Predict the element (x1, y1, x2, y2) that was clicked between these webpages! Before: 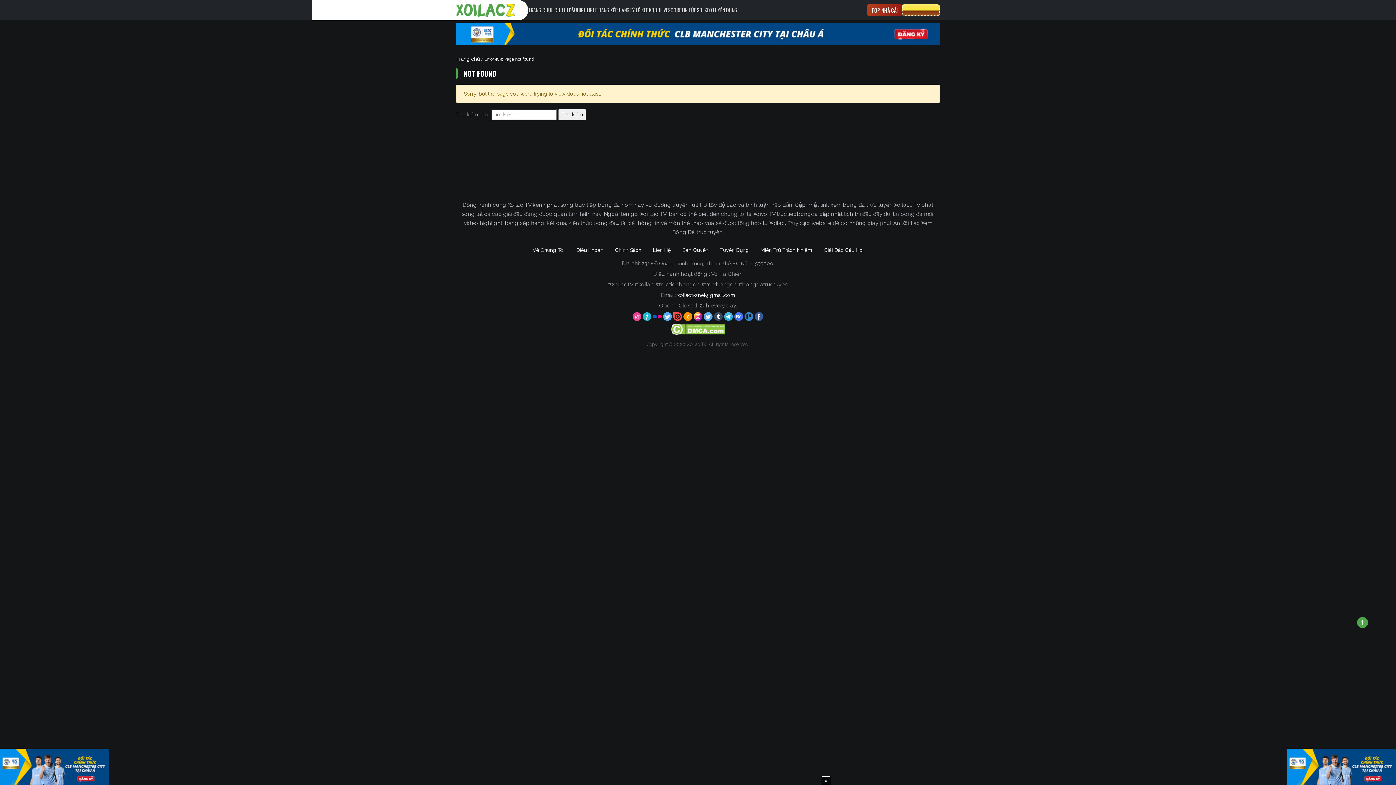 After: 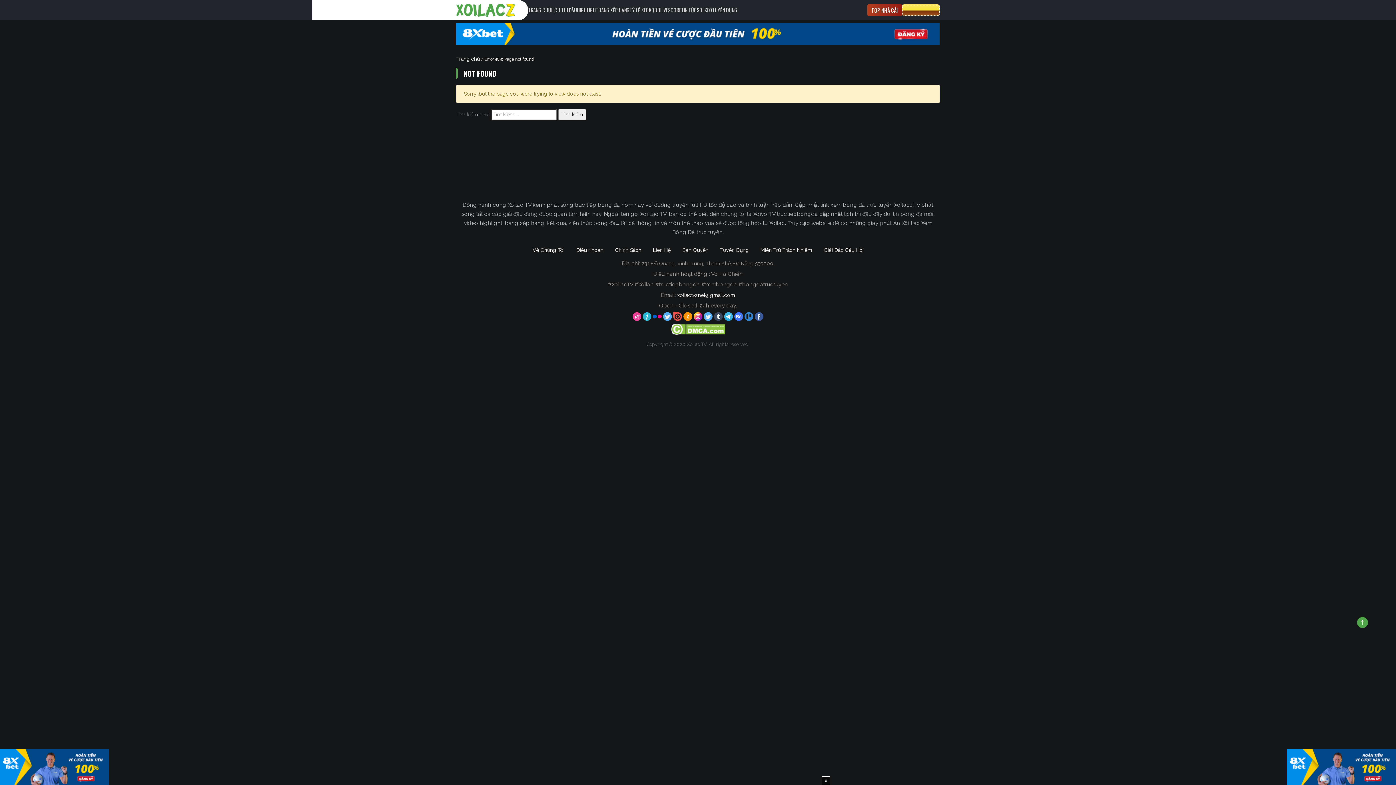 Action: bbox: (653, 313, 663, 319) label:  